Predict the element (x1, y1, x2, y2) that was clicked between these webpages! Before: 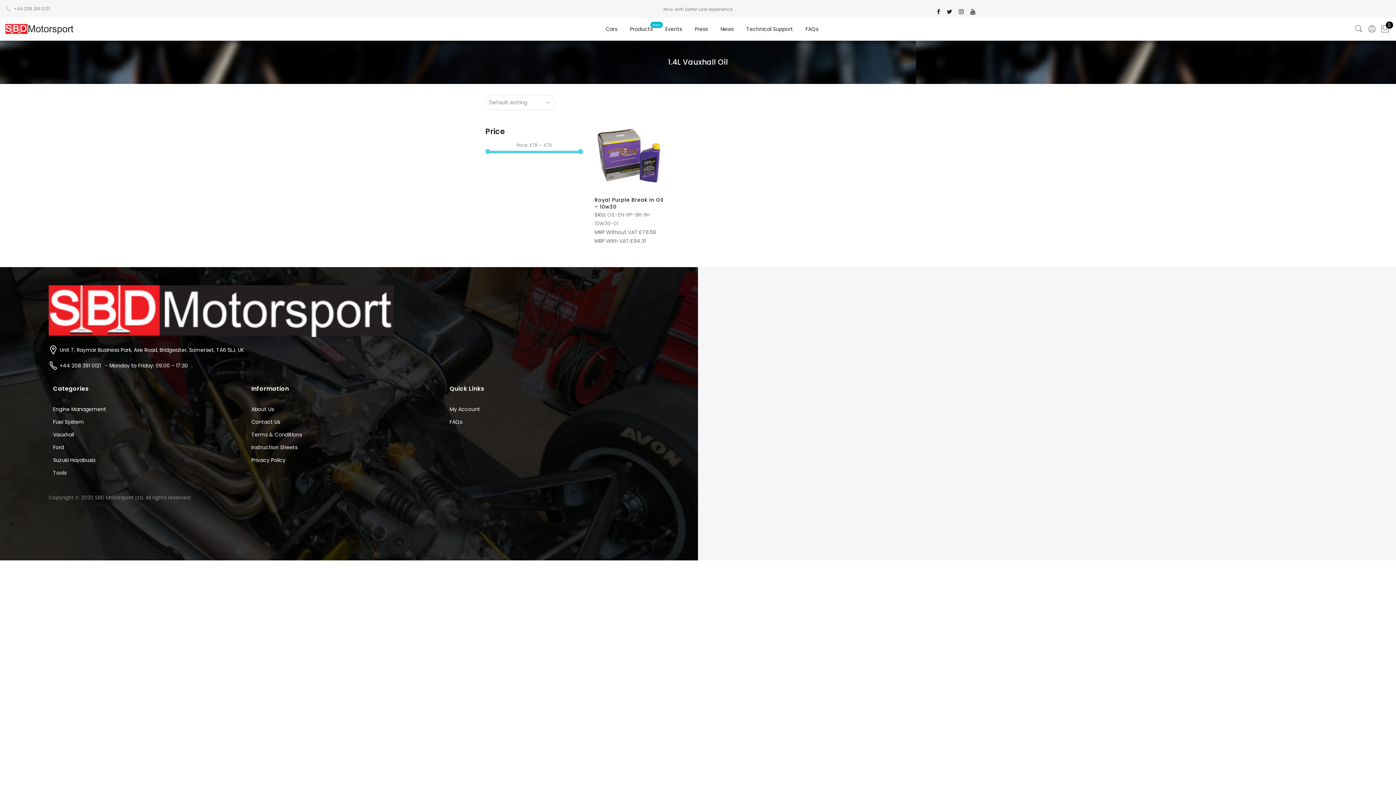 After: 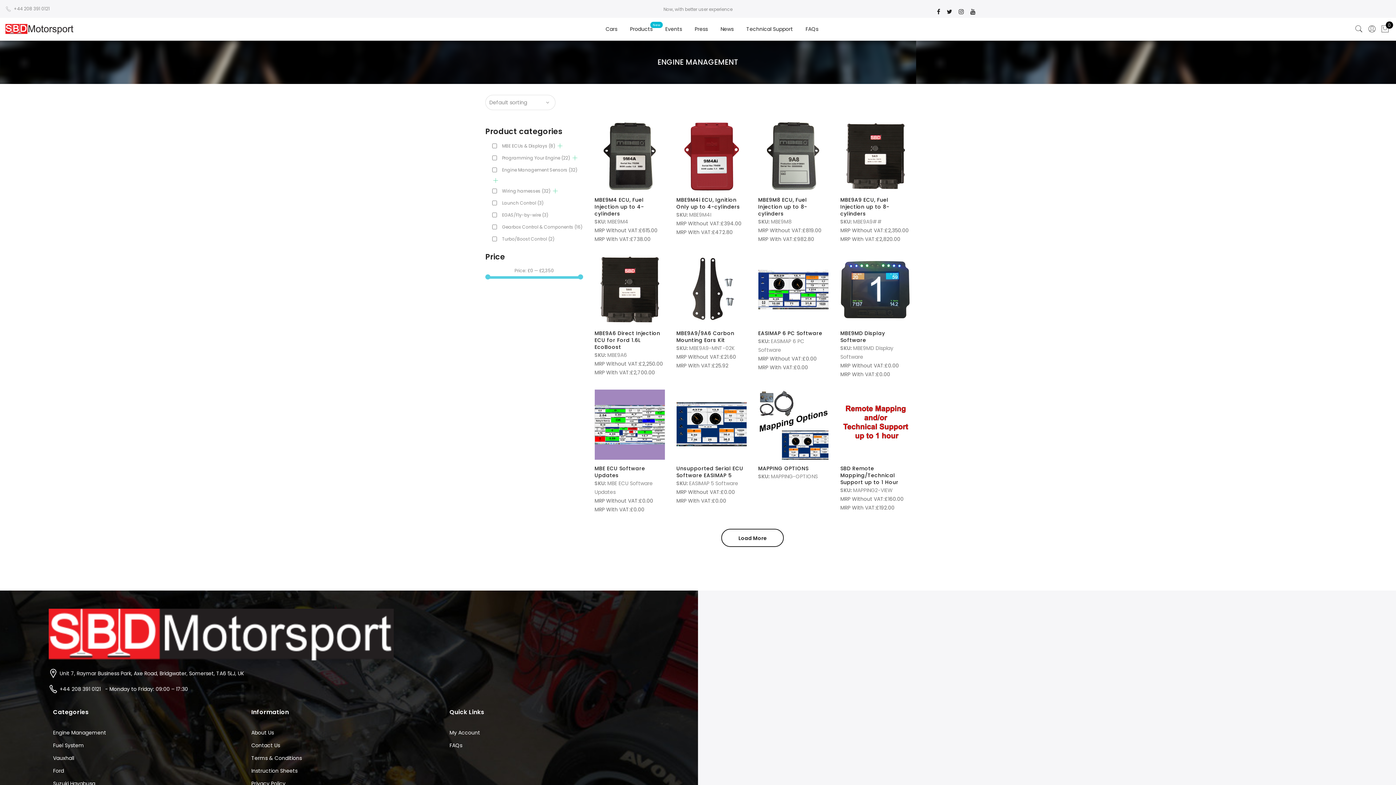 Action: label: Engine Management bbox: (53, 405, 106, 413)